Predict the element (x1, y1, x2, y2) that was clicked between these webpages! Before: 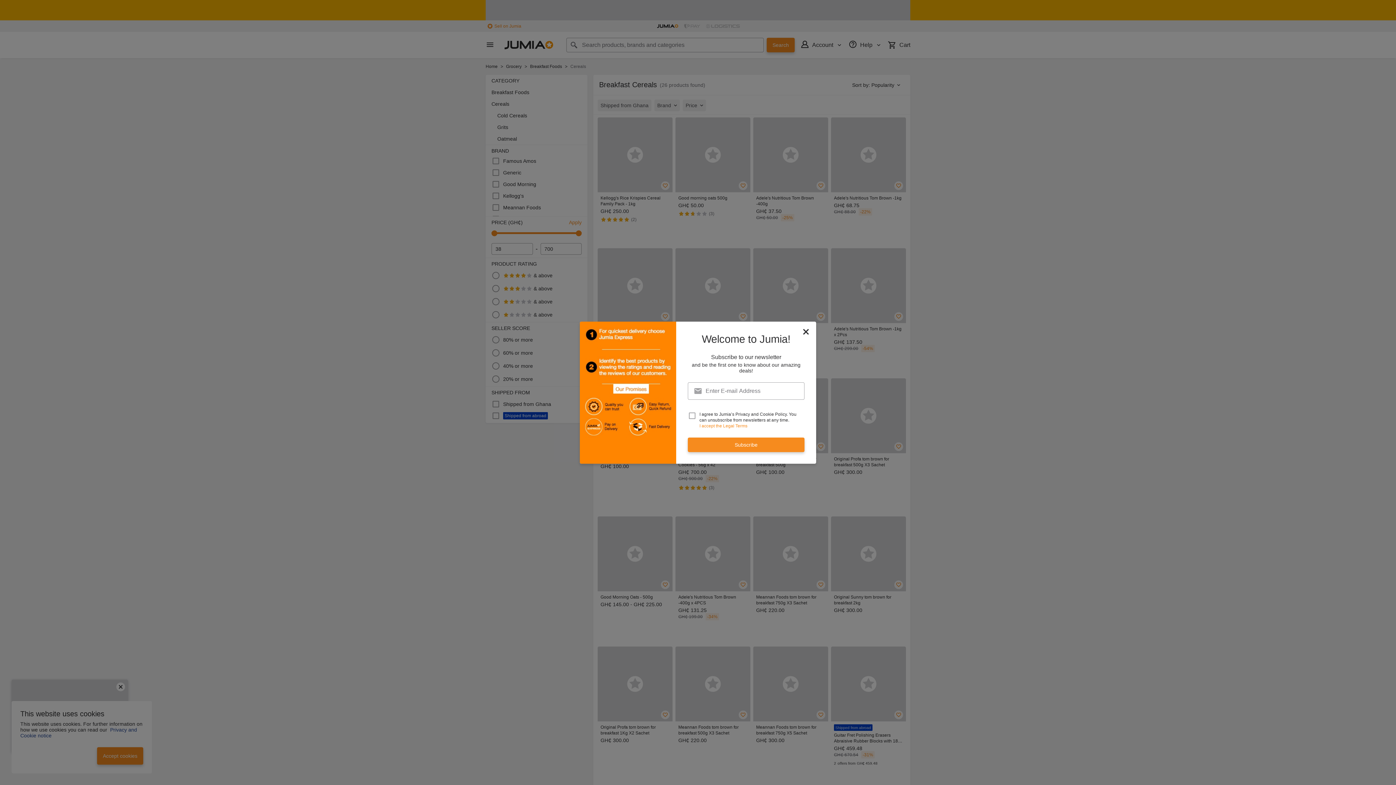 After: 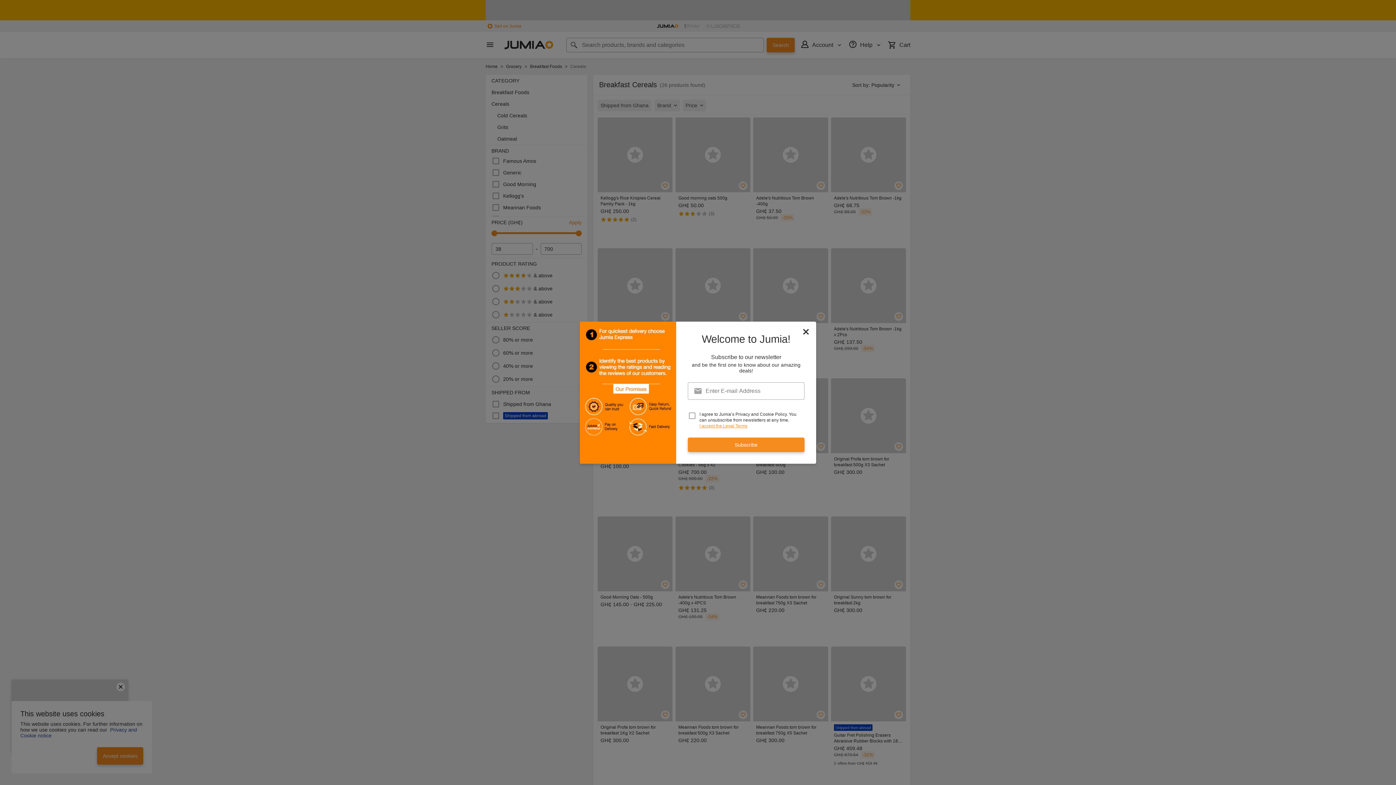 Action: label: I accept the Legal Terms bbox: (699, 423, 747, 428)